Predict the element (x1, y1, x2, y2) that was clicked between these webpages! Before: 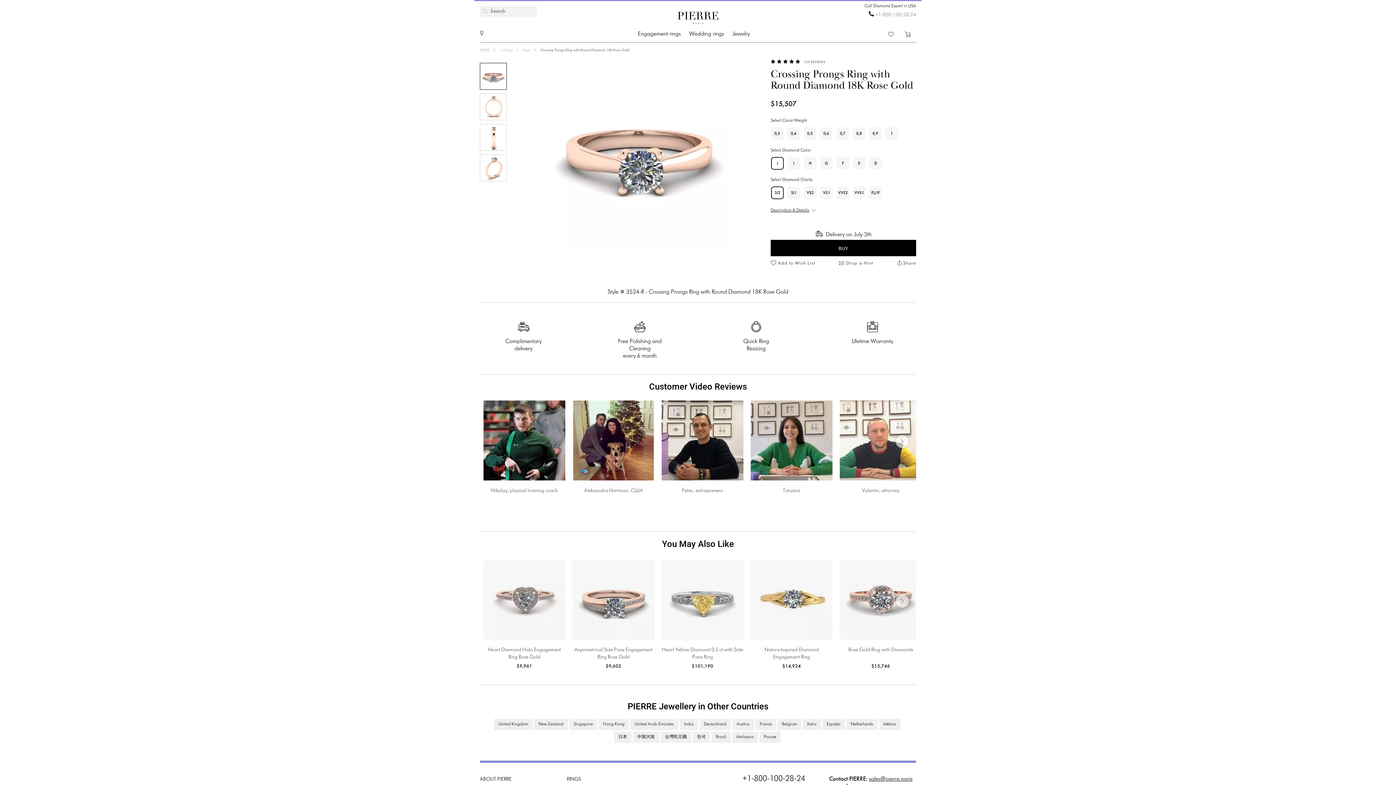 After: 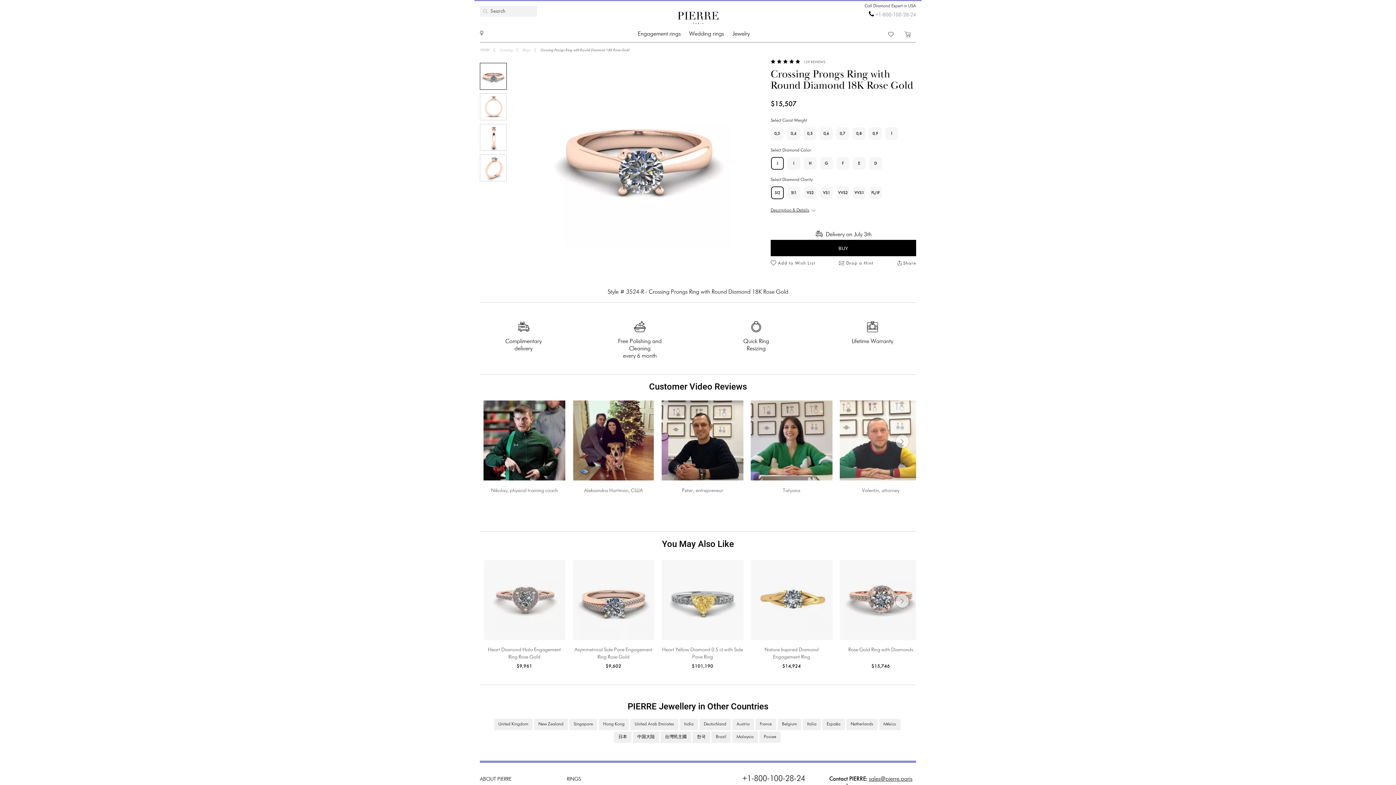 Action: bbox: (875, 12, 916, 17) label: +1-800-100-28-24